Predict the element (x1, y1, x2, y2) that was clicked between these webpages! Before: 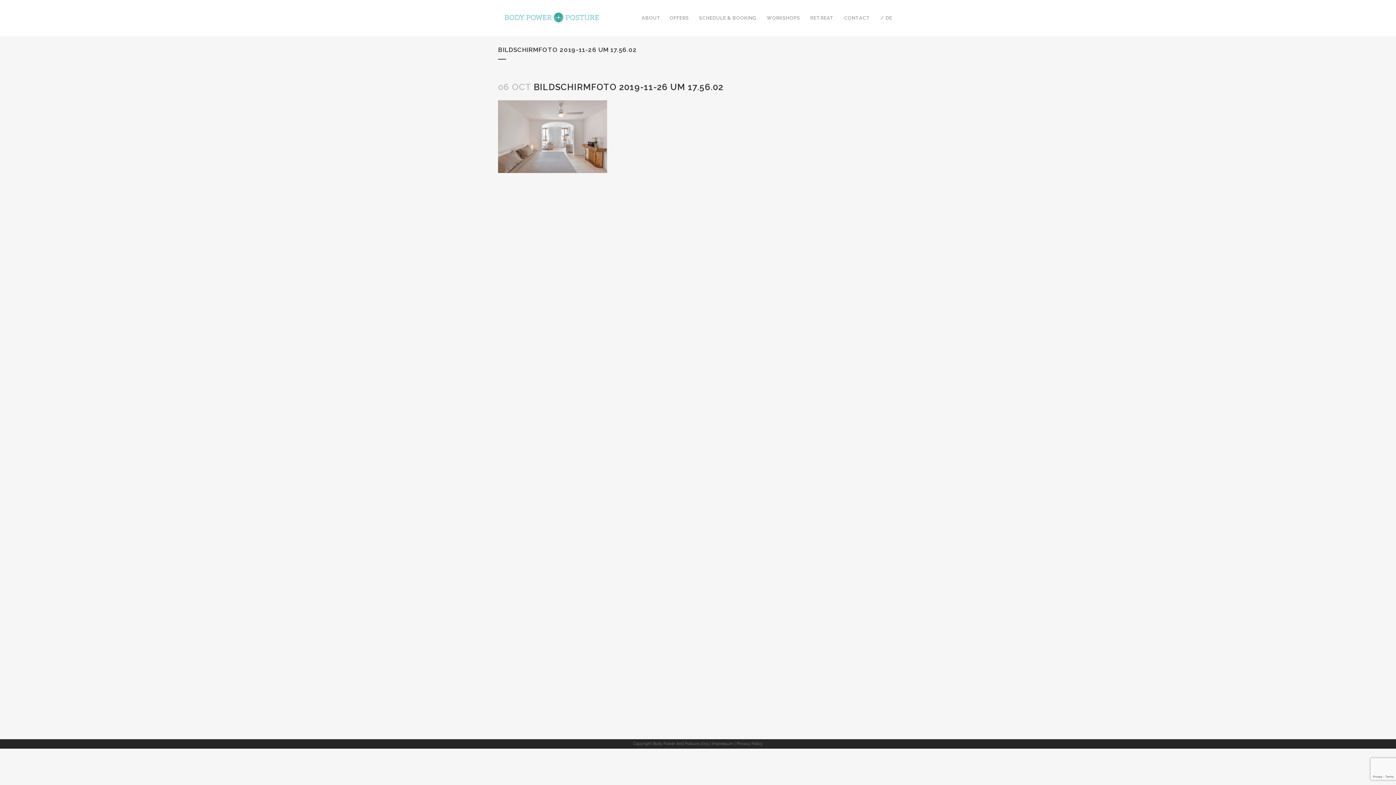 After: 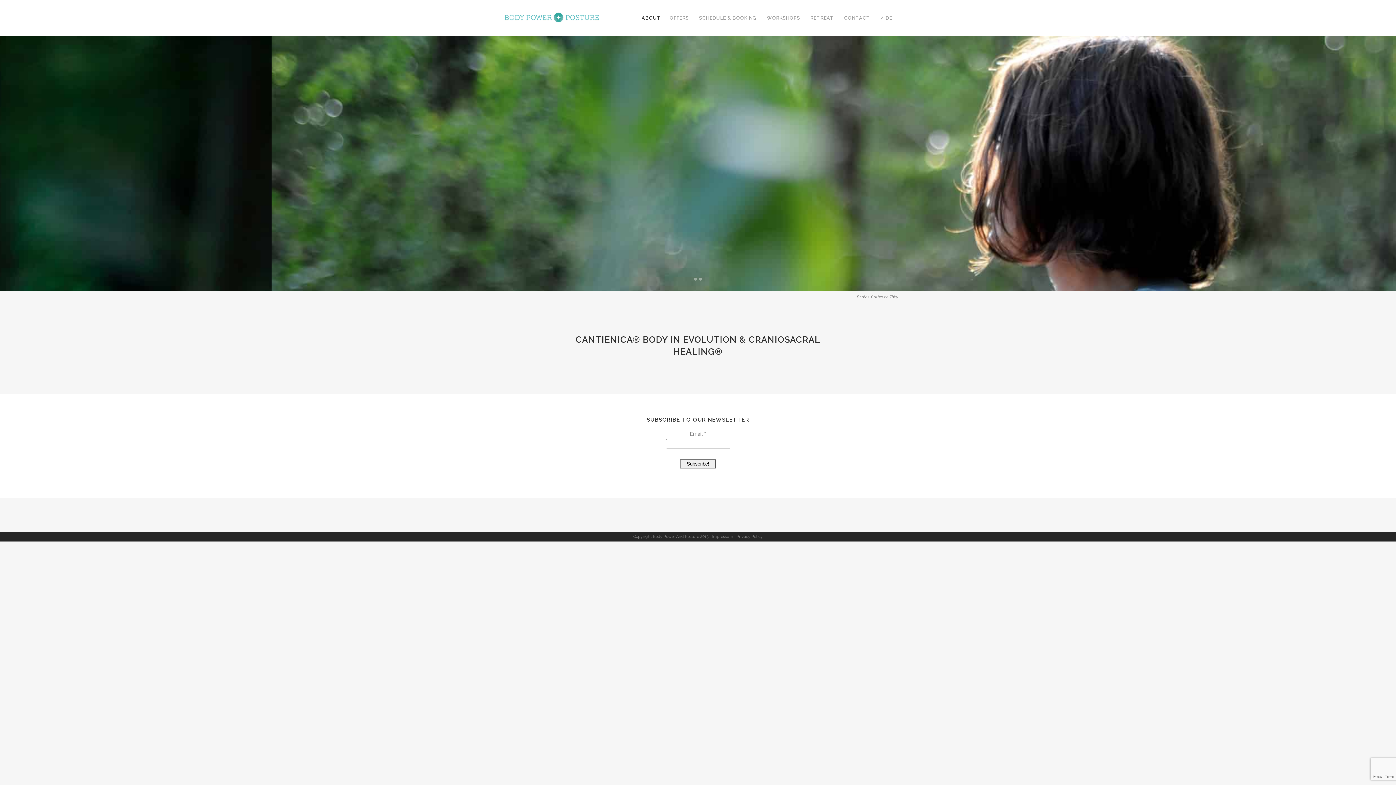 Action: label: ABOUT bbox: (637, 0, 665, 36)